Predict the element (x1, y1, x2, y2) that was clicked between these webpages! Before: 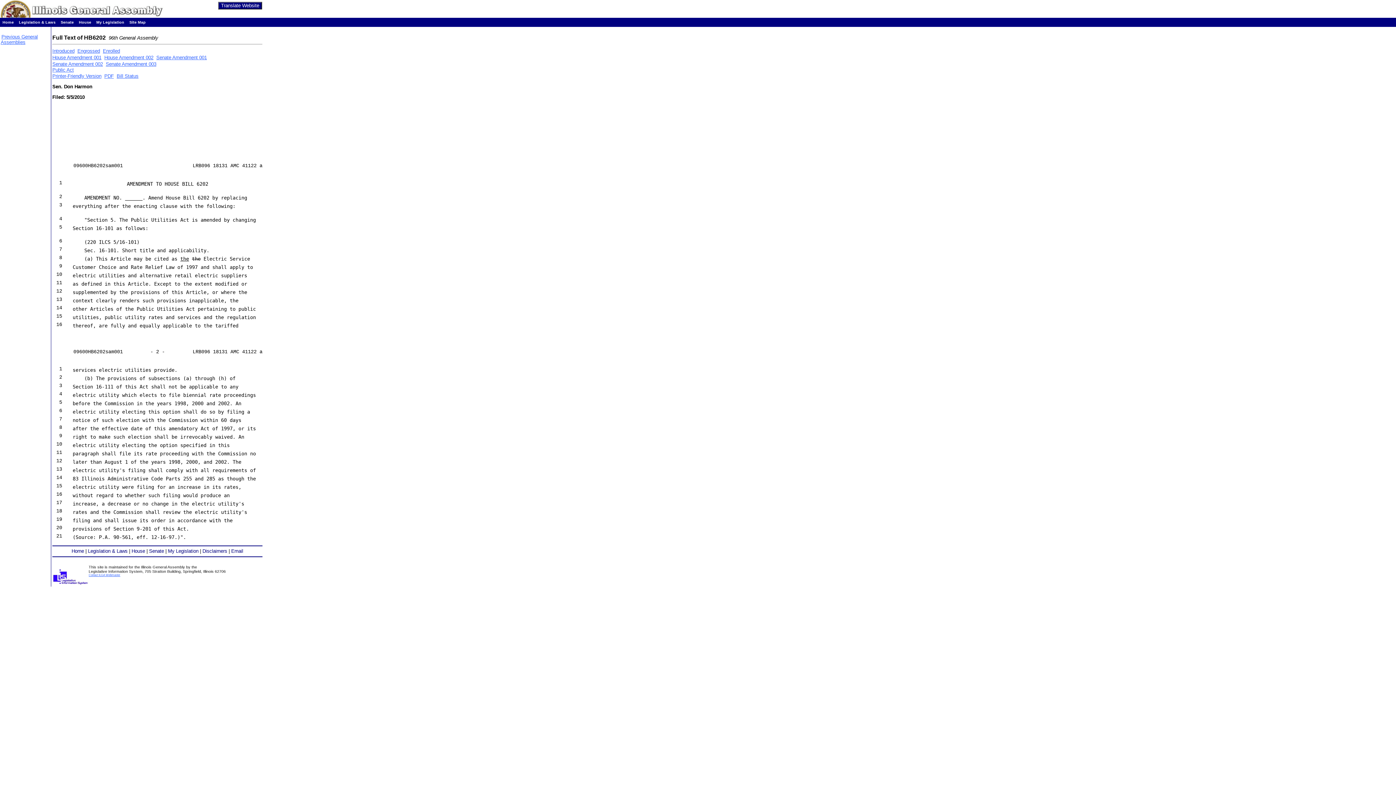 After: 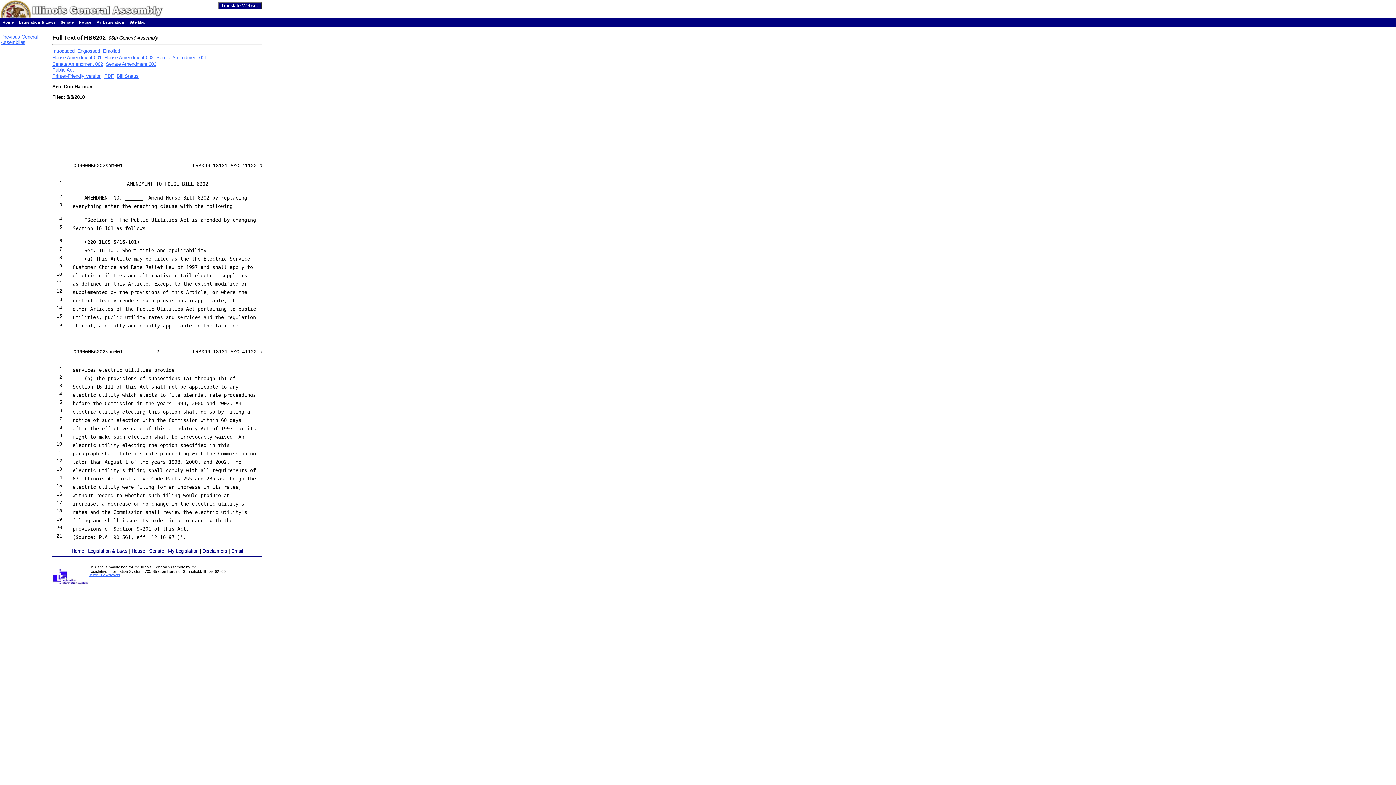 Action: label: Senate Amendment 001 bbox: (156, 54, 206, 60)